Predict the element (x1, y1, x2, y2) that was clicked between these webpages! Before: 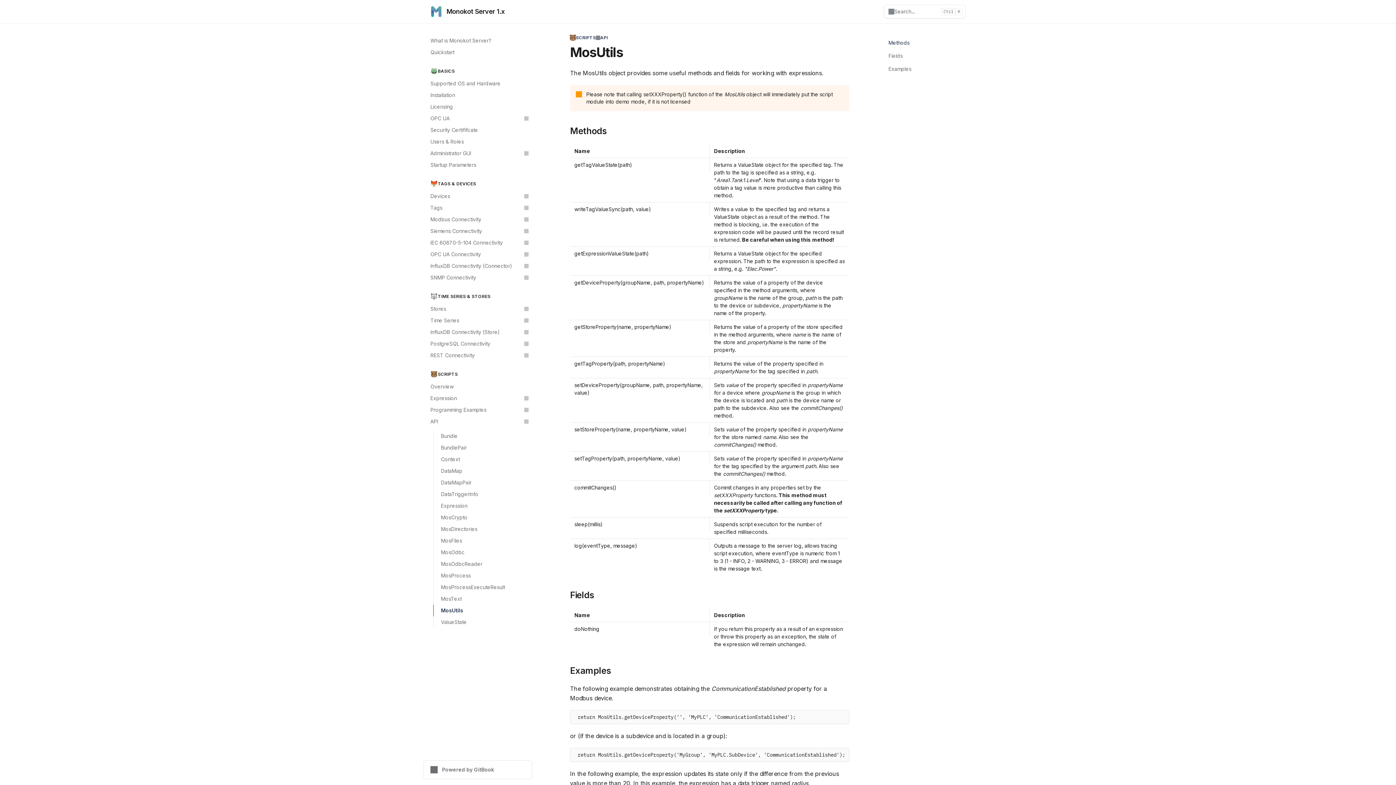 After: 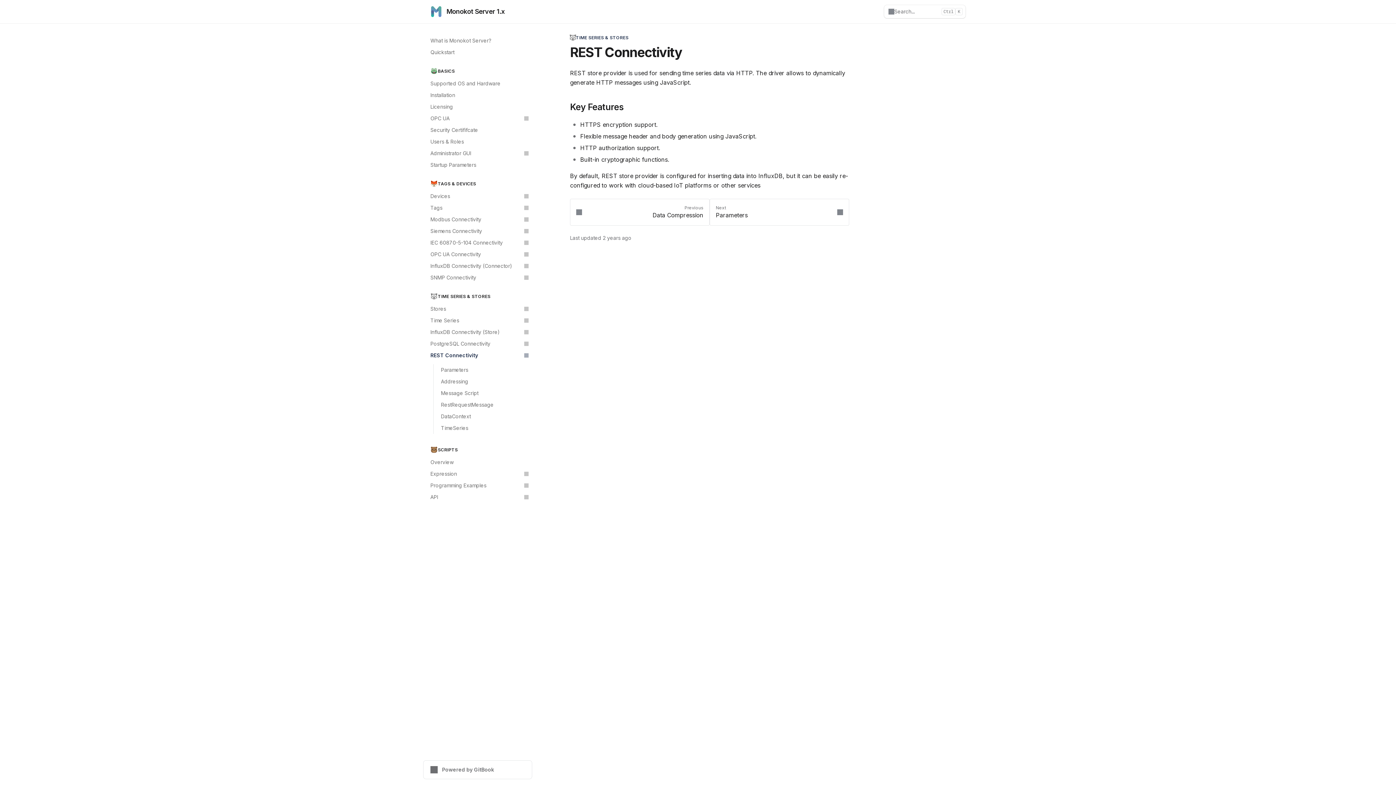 Action: bbox: (426, 349, 532, 361) label: REST Connectivity